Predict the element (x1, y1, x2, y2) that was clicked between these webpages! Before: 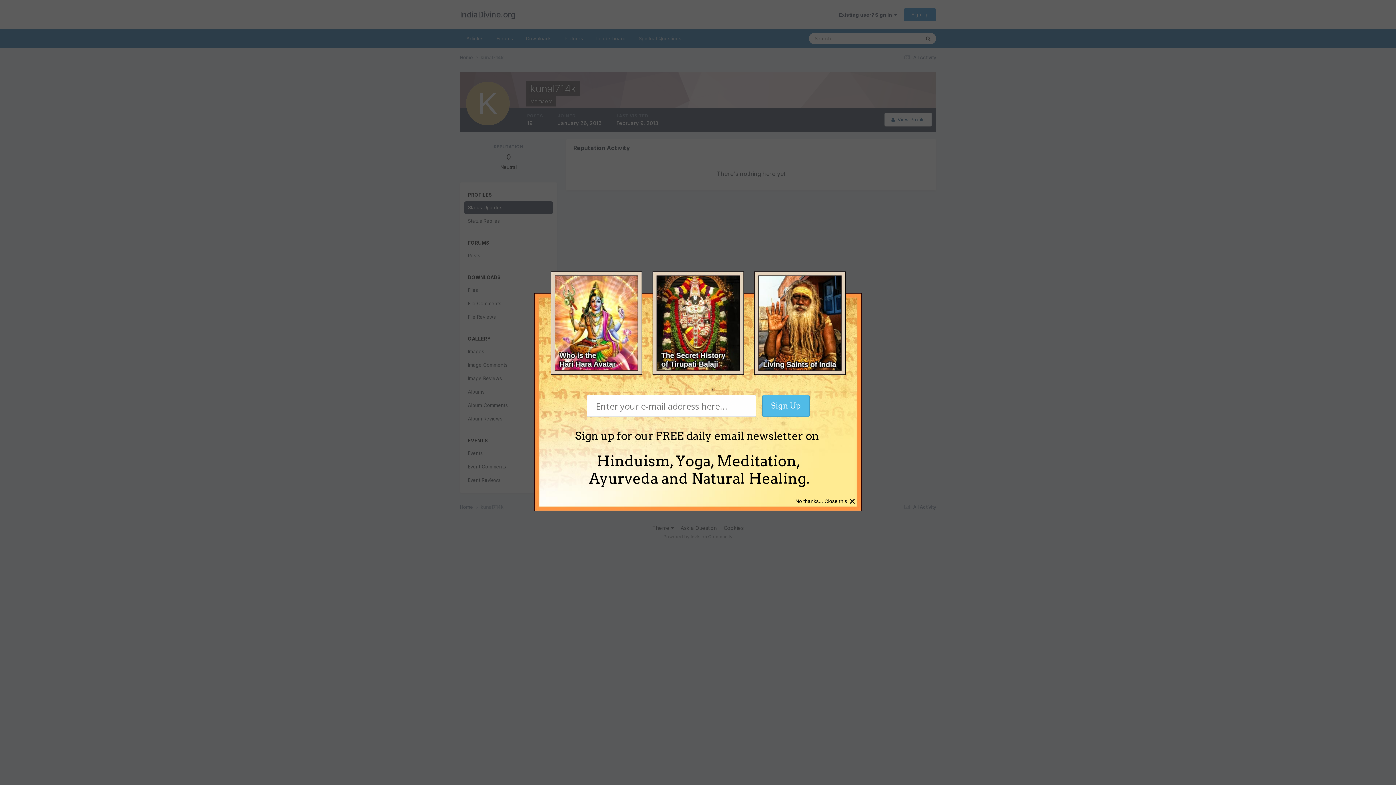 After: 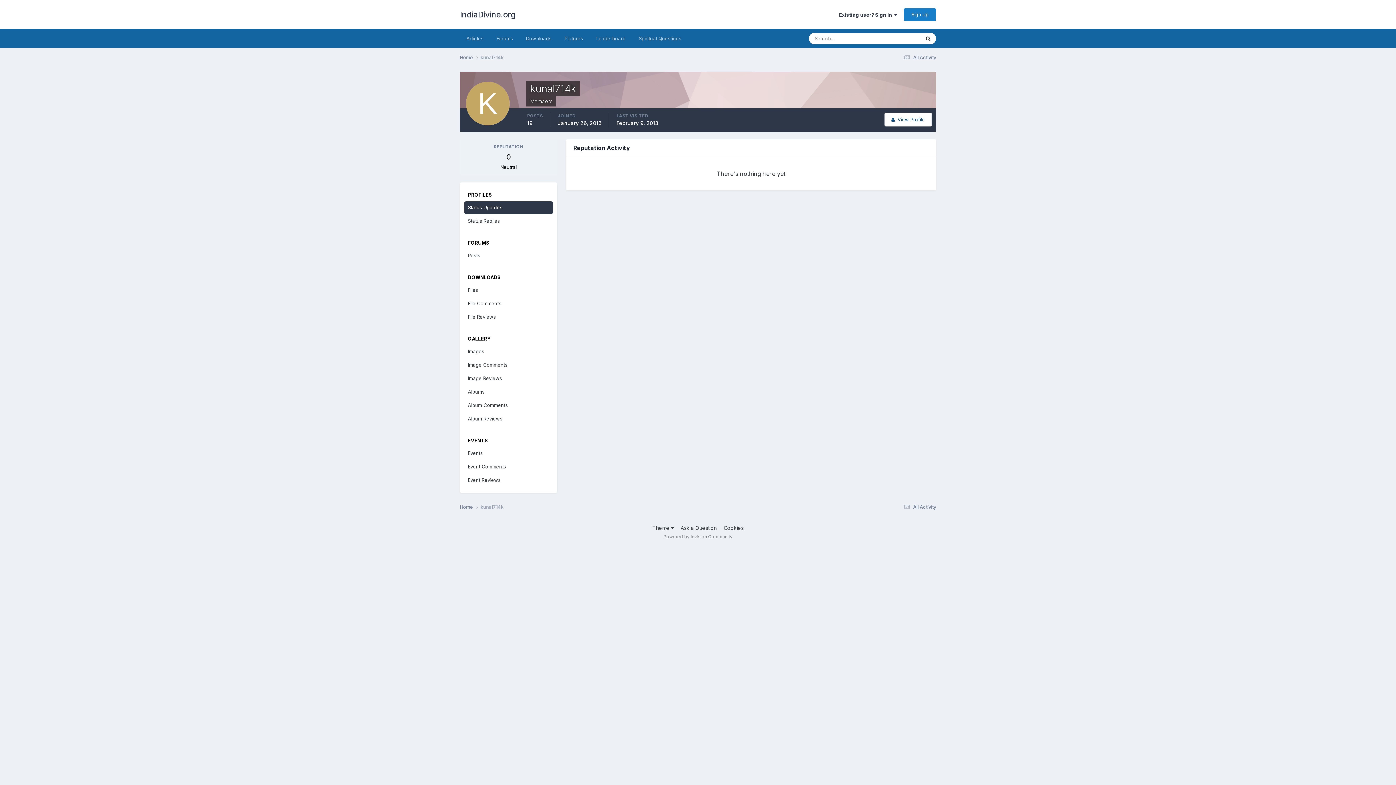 Action: label: × bbox: (849, 494, 856, 508)